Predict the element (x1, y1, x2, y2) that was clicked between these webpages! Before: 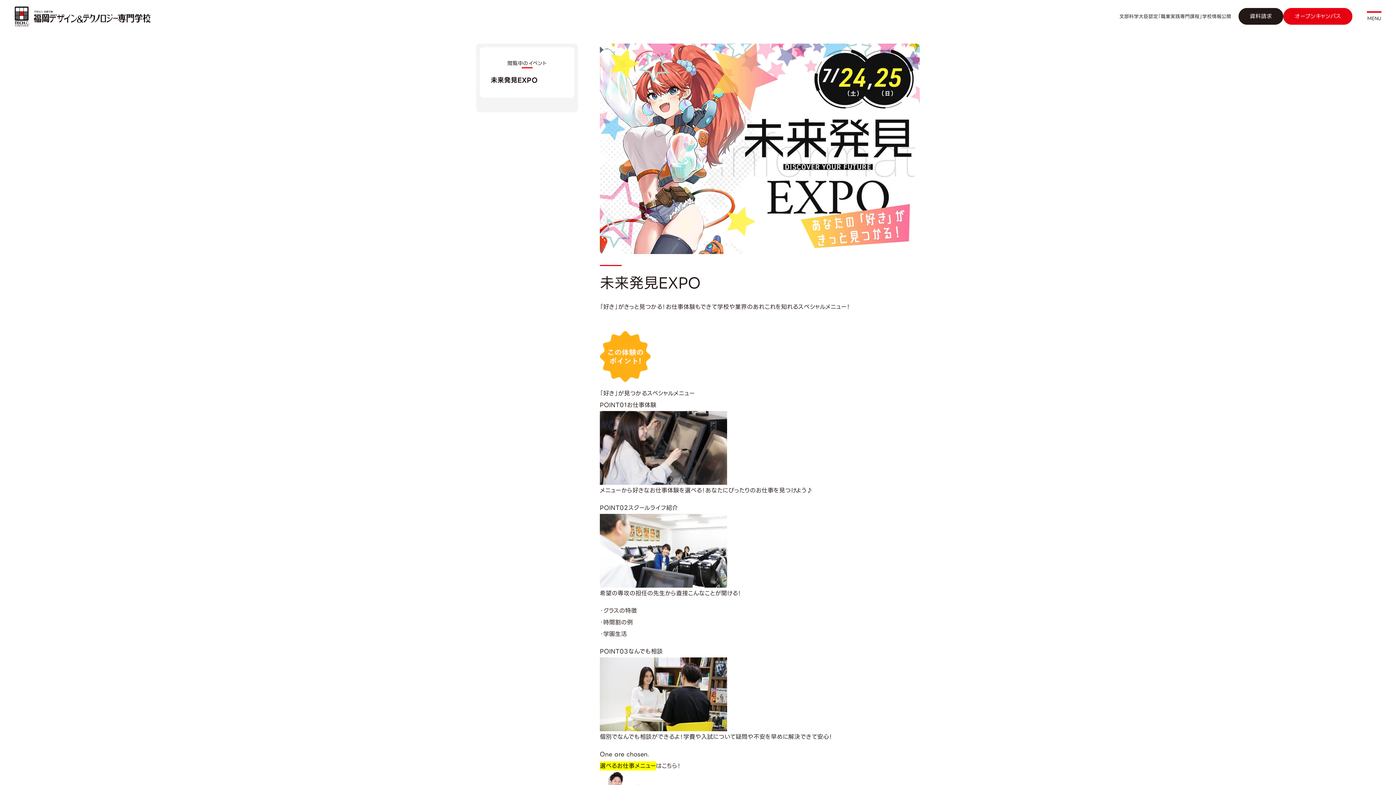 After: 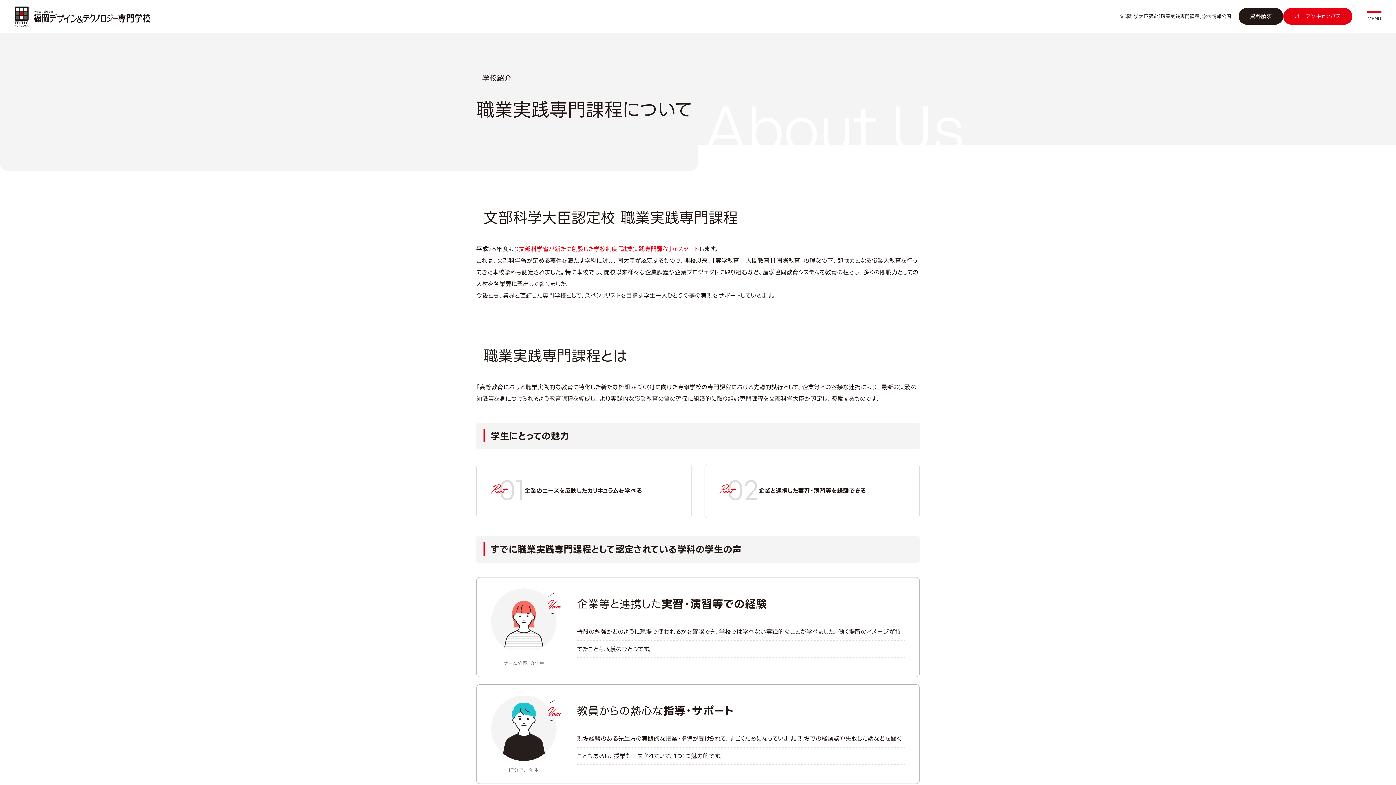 Action: label: 文部科学大臣認定「職業実践専門課程」学校情報公開 bbox: (1119, 12, 1231, 19)